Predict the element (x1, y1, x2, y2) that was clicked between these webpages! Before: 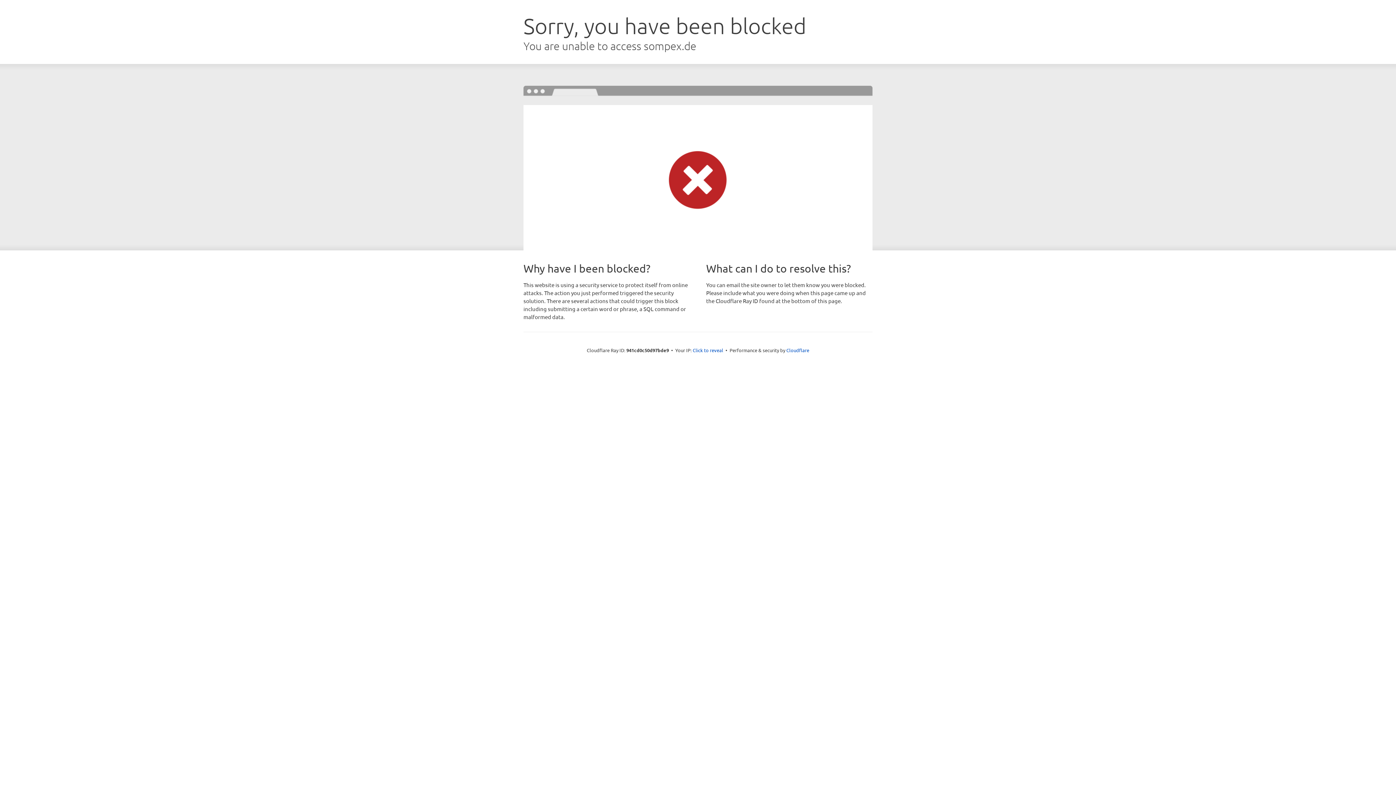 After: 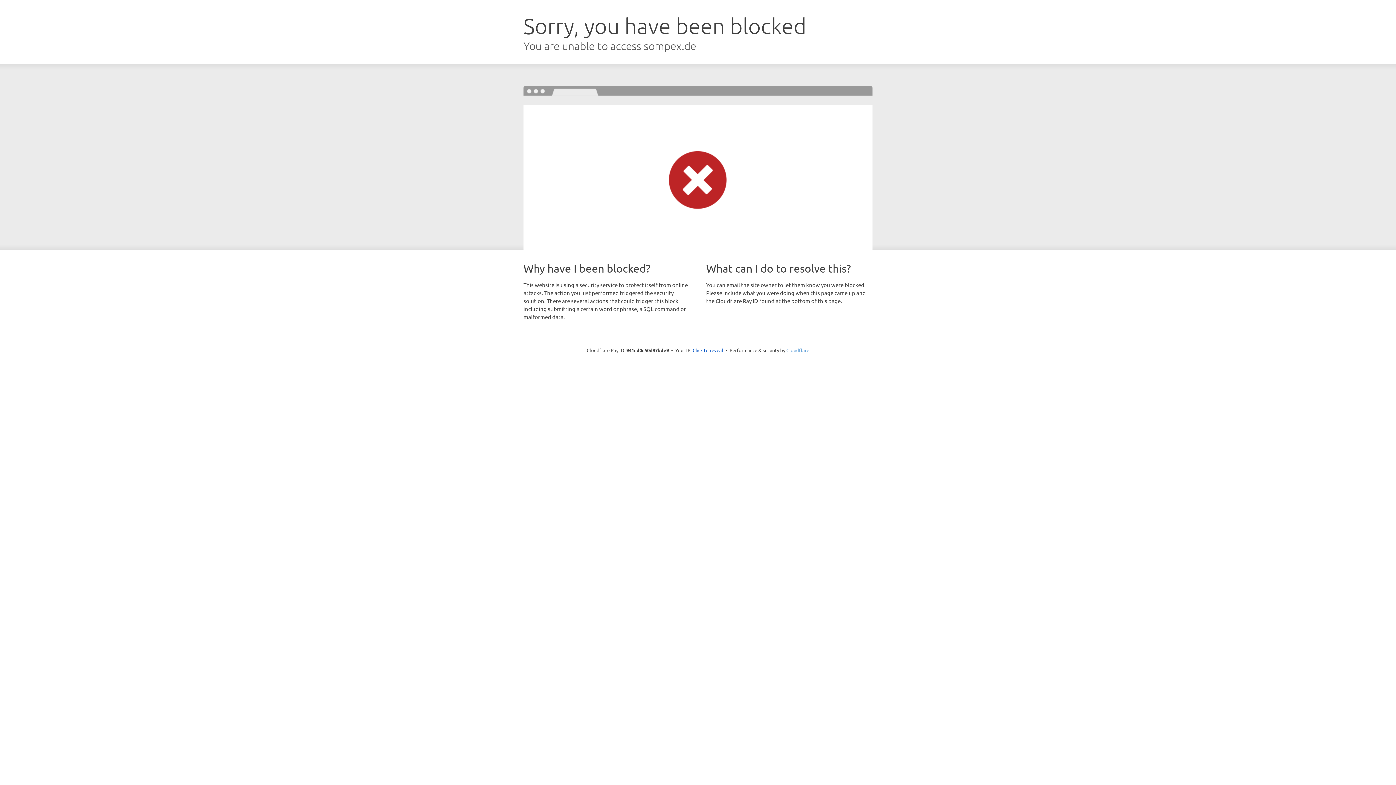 Action: bbox: (786, 347, 809, 353) label: Cloudflare